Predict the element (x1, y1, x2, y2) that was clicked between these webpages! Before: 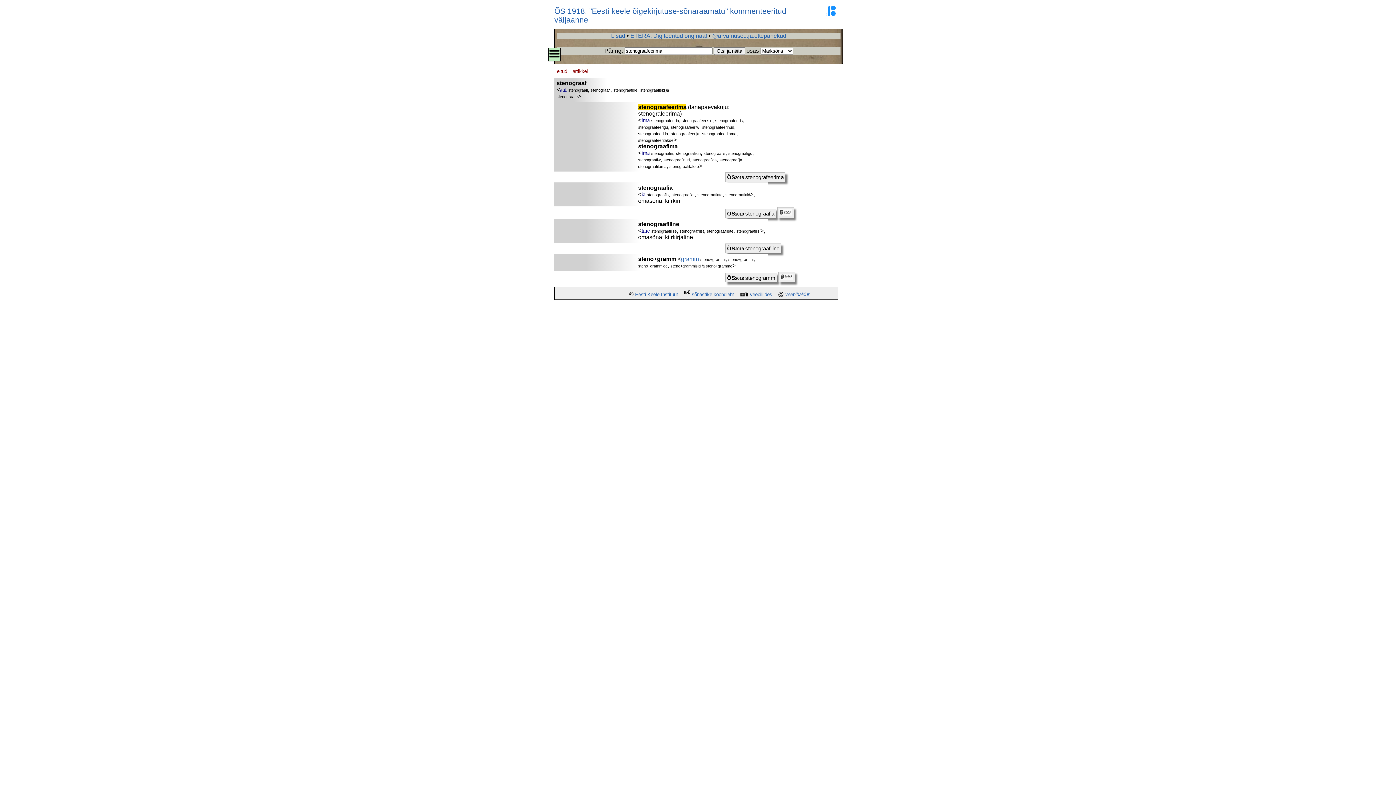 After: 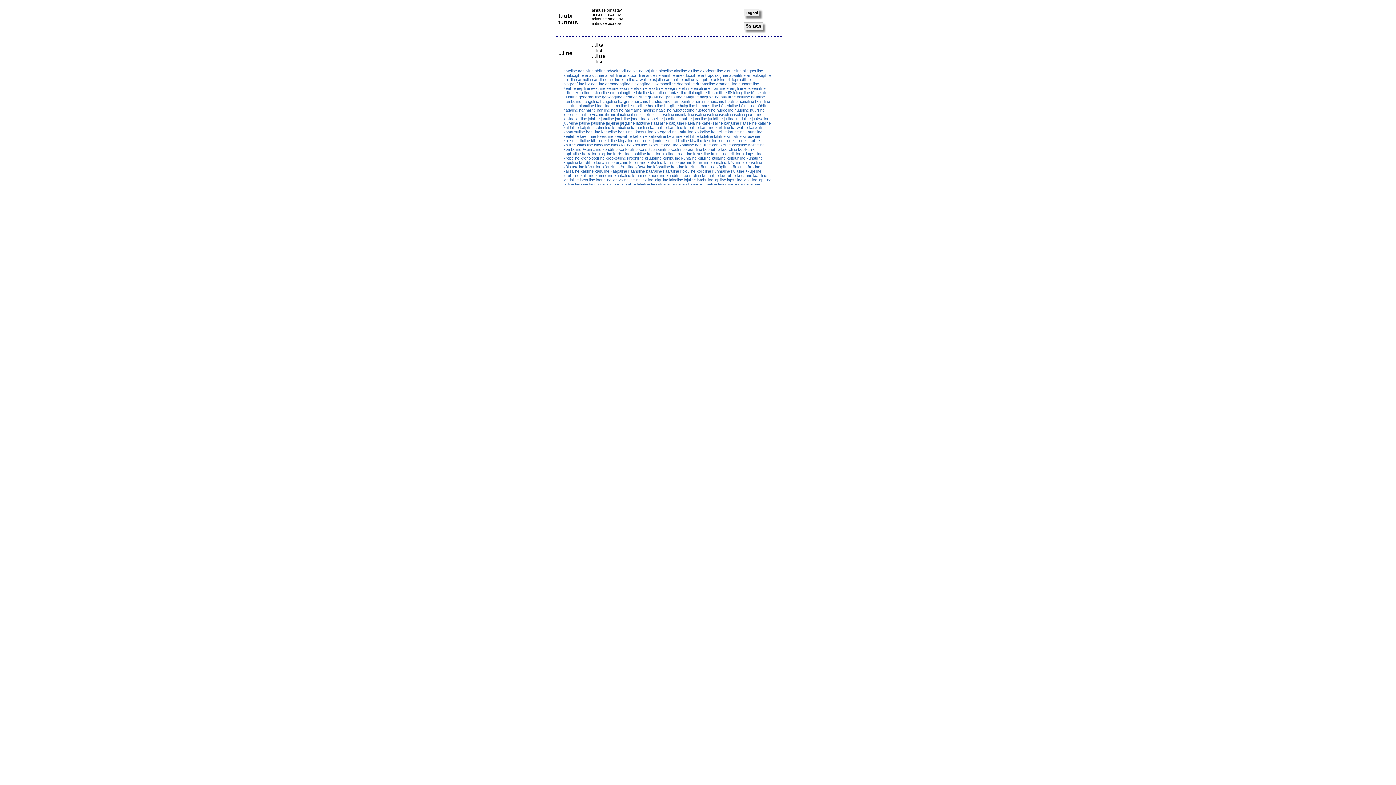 Action: label: line bbox: (641, 227, 649, 233)